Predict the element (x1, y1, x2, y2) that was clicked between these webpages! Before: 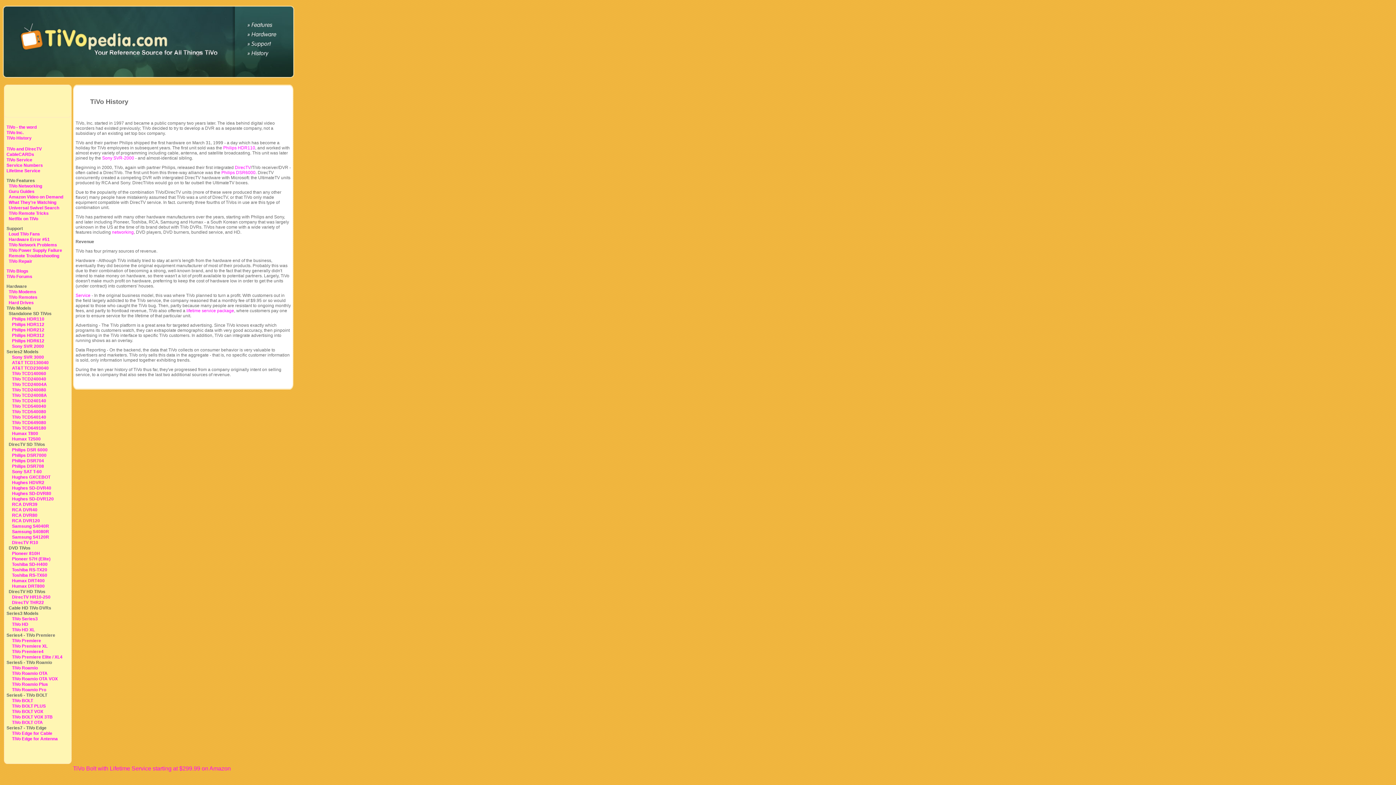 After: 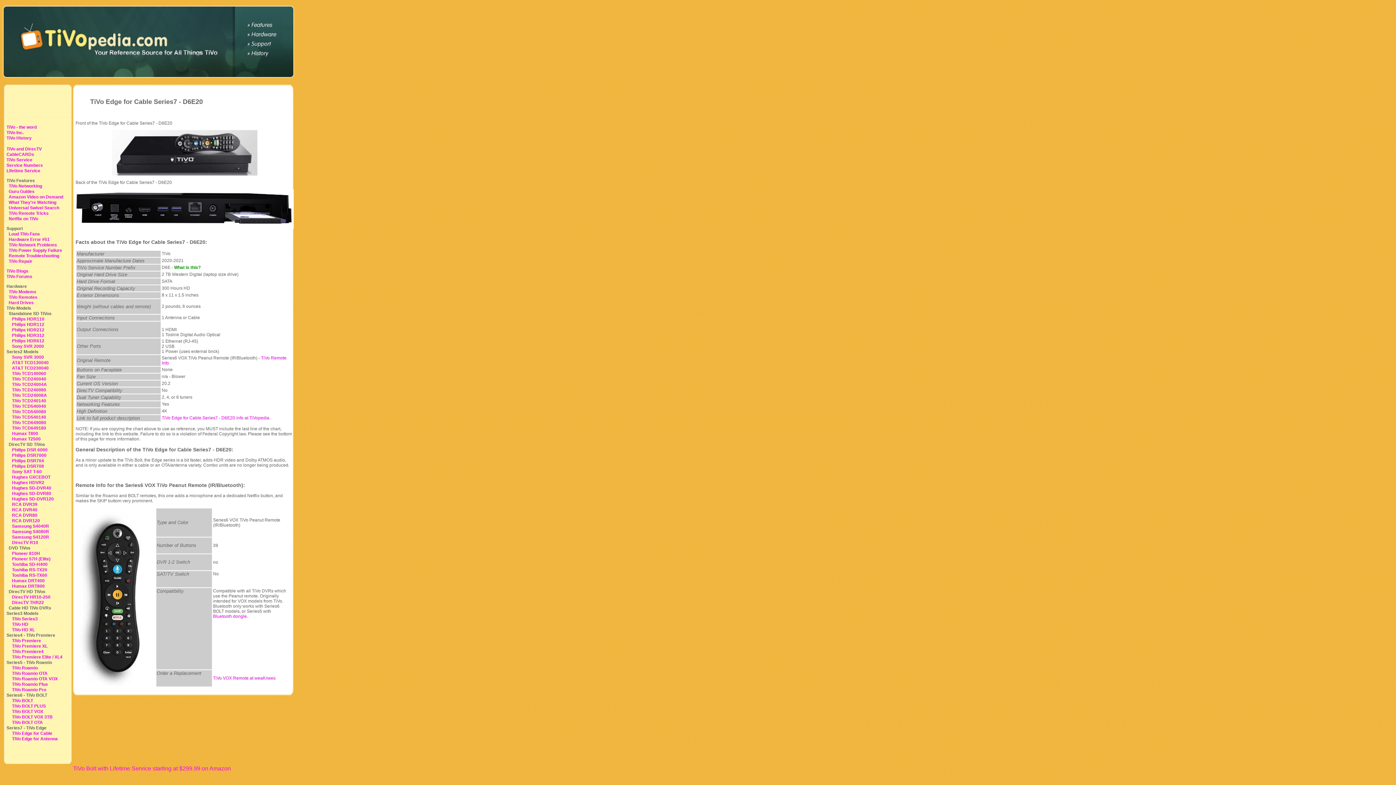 Action: bbox: (12, 731, 52, 736) label: TiVo Edge for Cable